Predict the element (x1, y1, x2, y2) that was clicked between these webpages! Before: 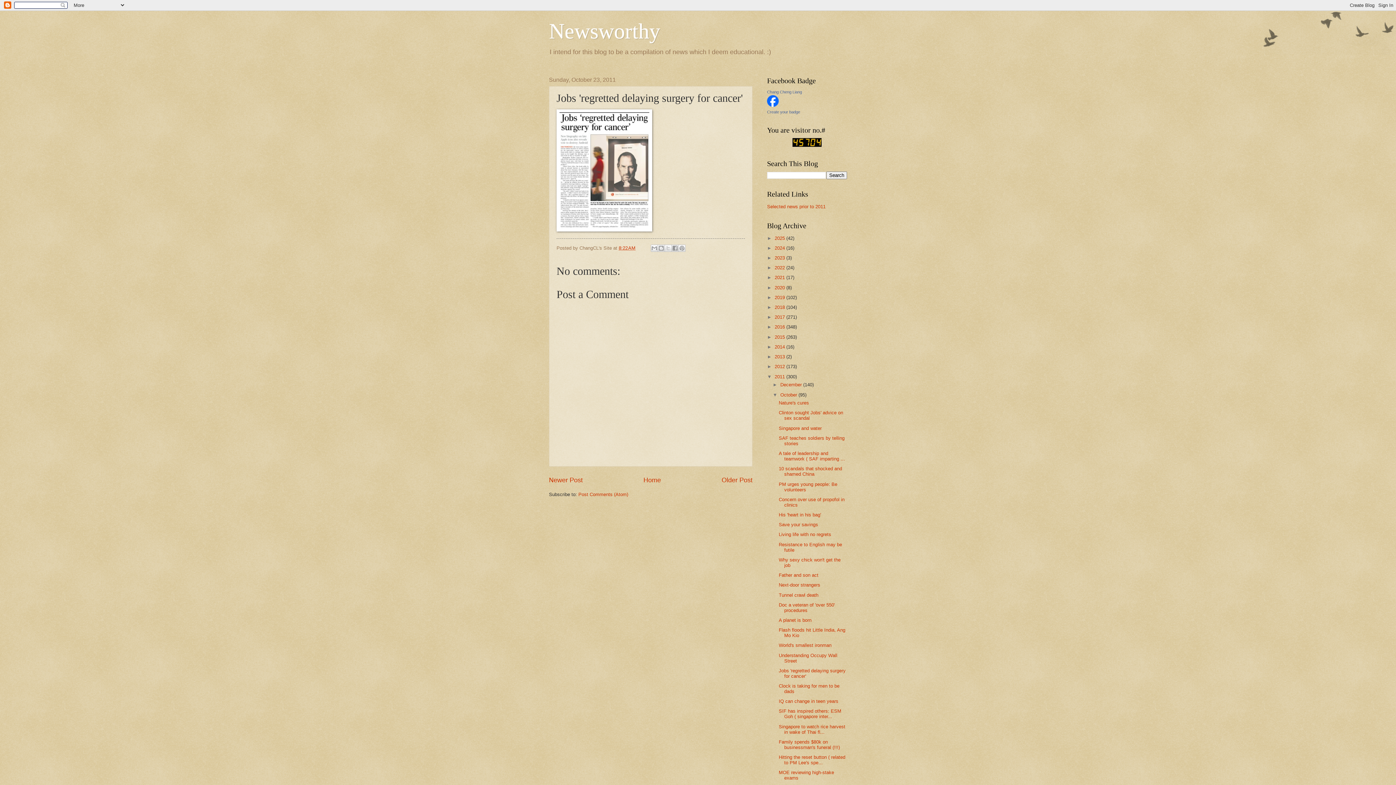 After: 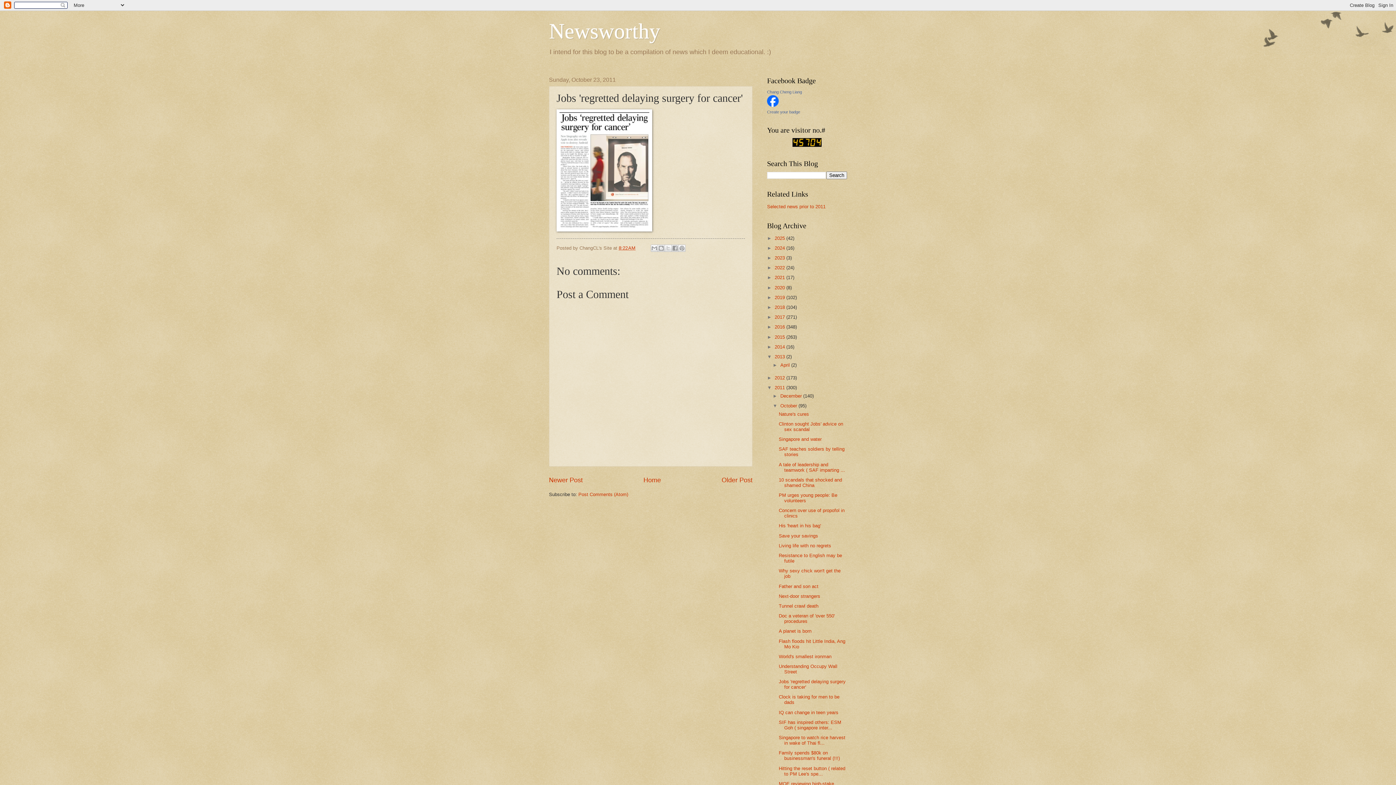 Action: bbox: (767, 354, 774, 359) label: ►  